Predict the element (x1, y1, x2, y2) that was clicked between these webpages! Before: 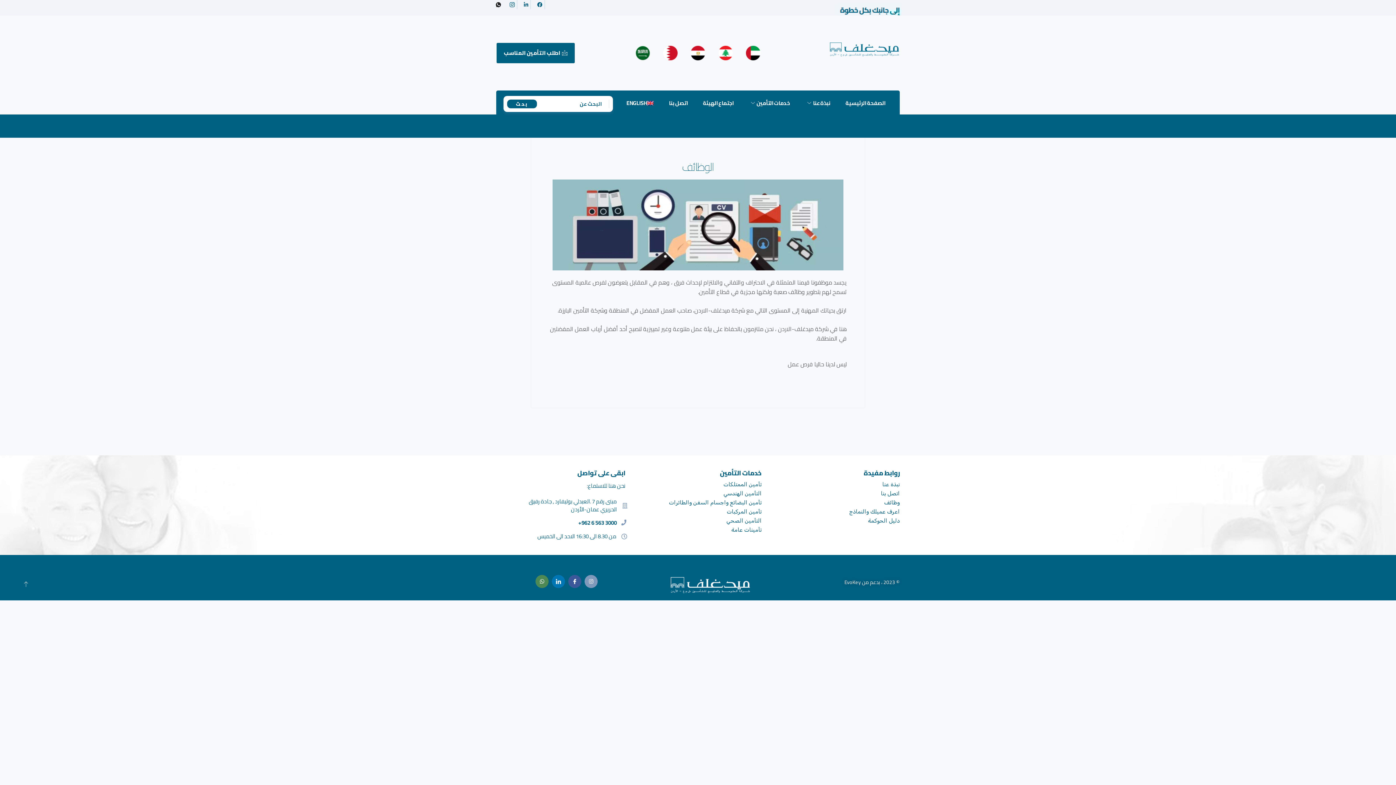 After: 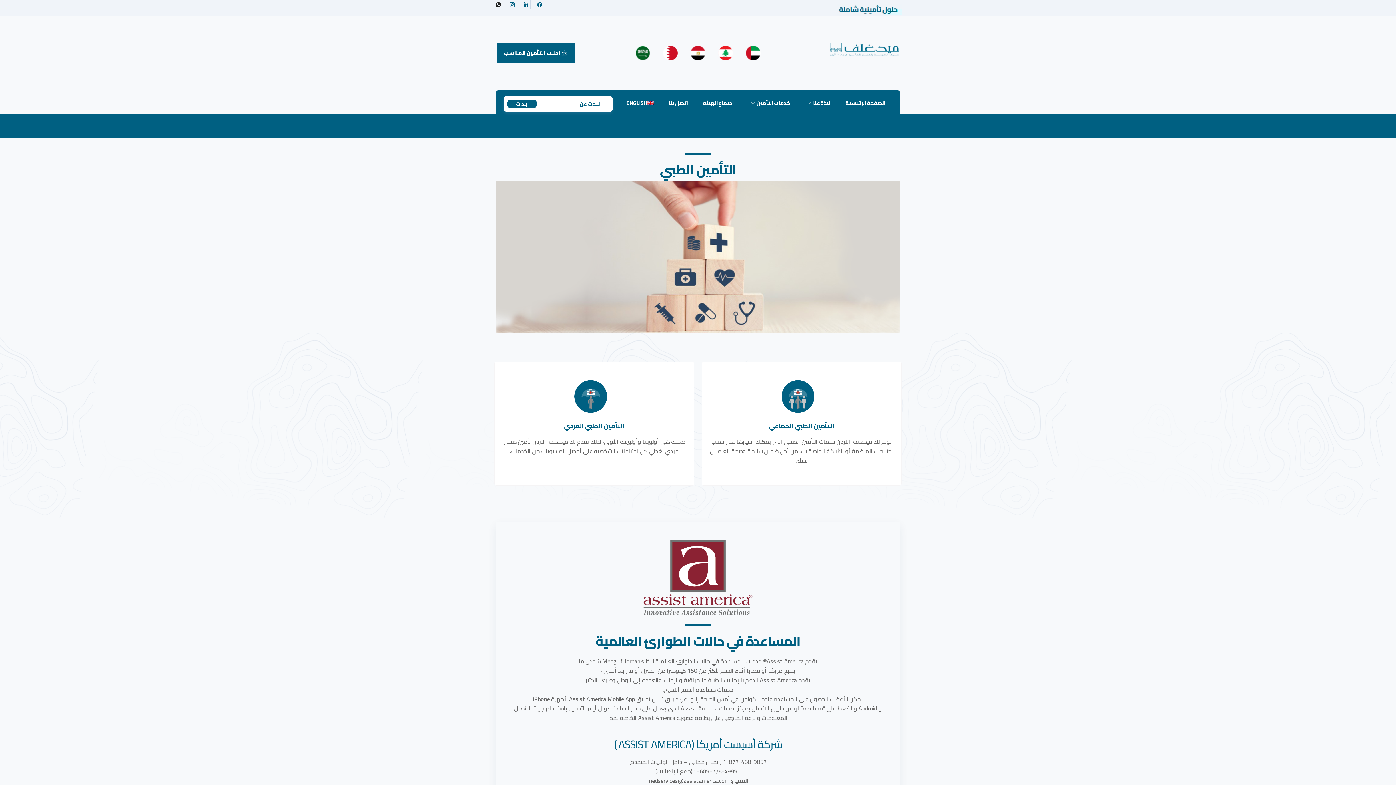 Action: bbox: (636, 516, 761, 525) label: التأمين الصحي